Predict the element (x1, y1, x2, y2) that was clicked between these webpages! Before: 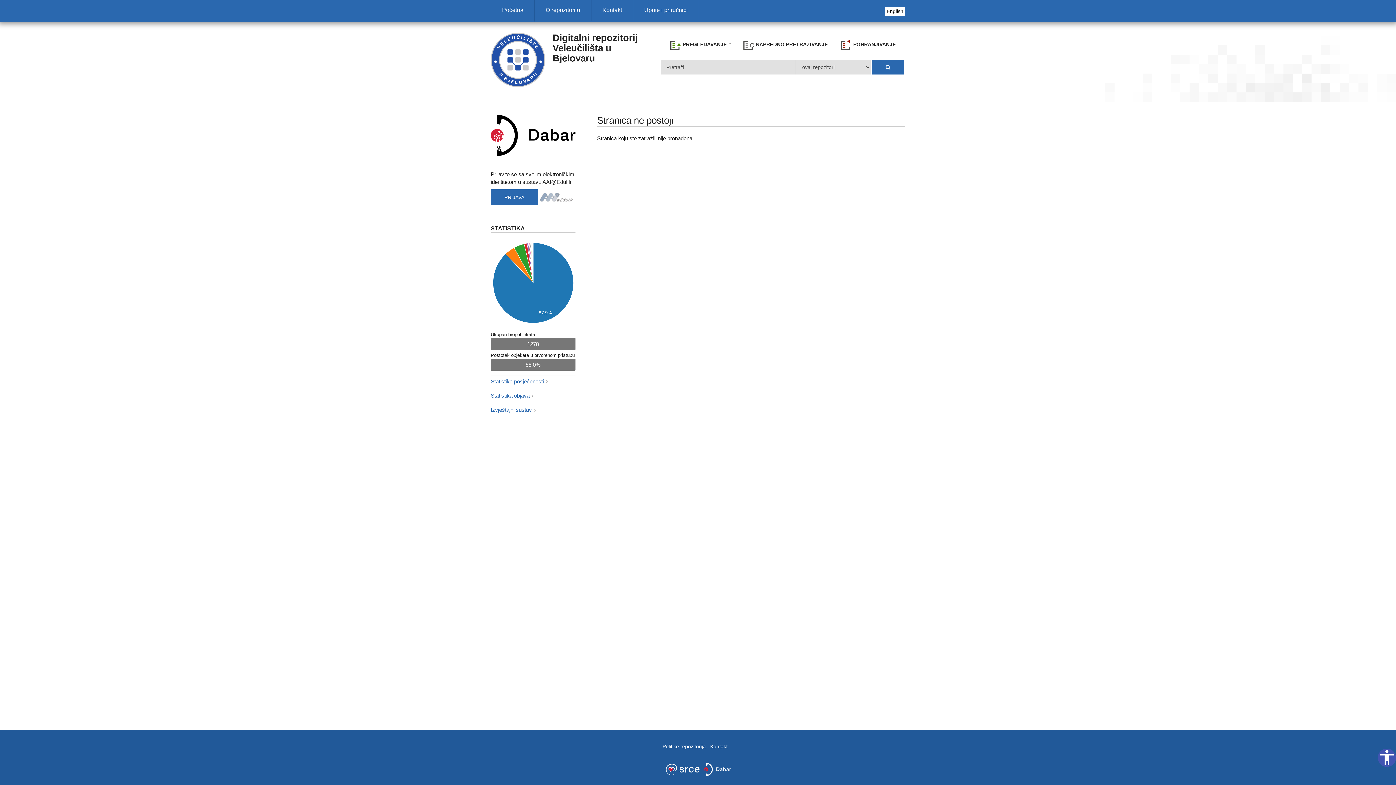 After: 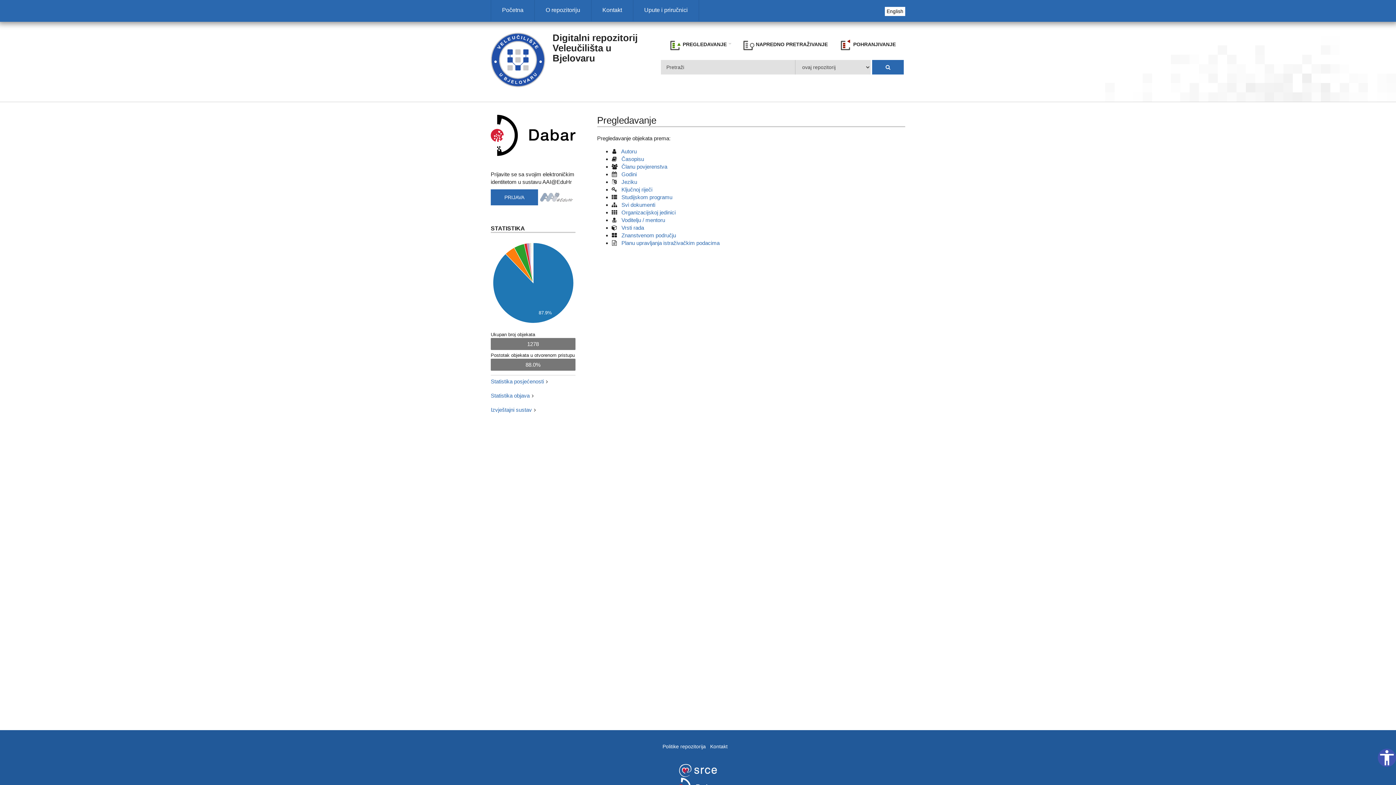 Action: label:  PREGLEDAVANJE bbox: (666, 36, 734, 53)